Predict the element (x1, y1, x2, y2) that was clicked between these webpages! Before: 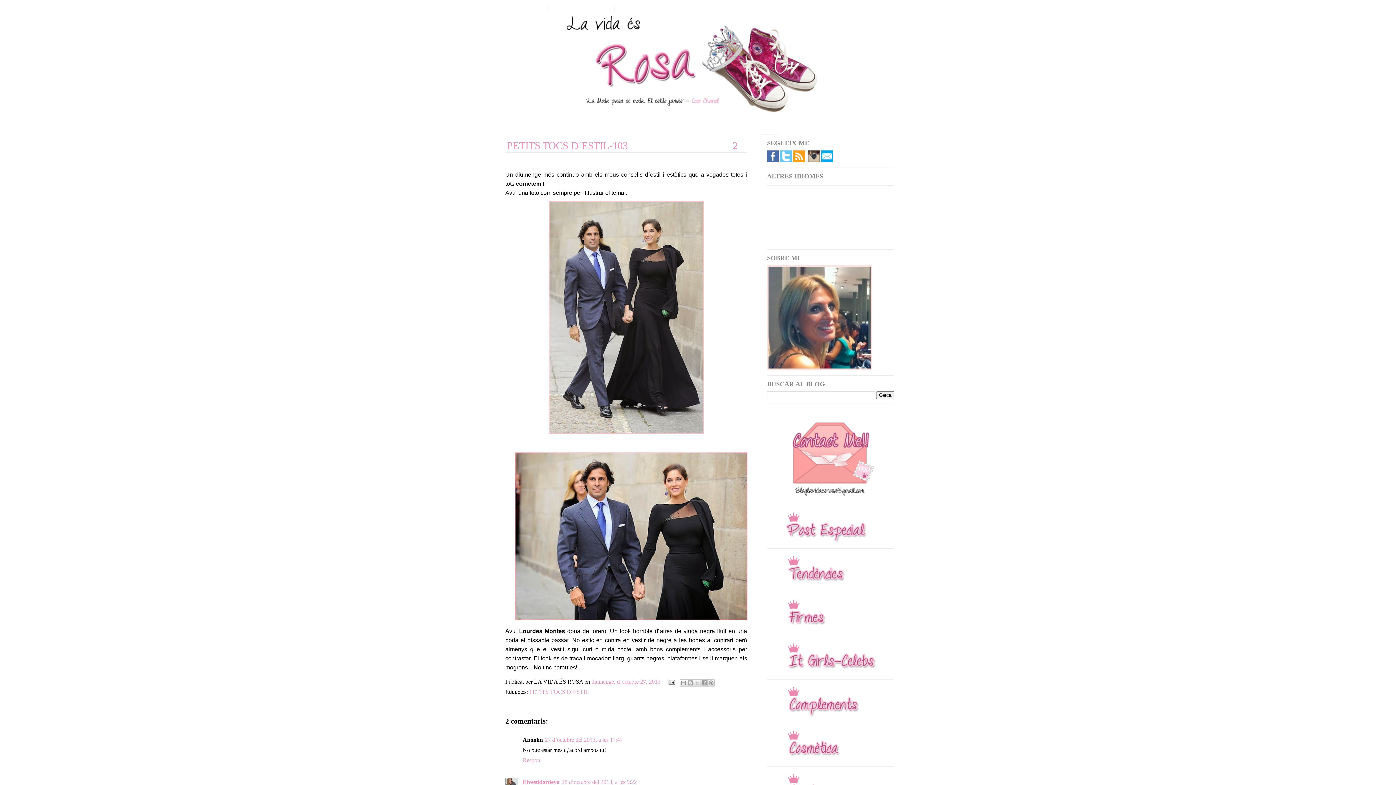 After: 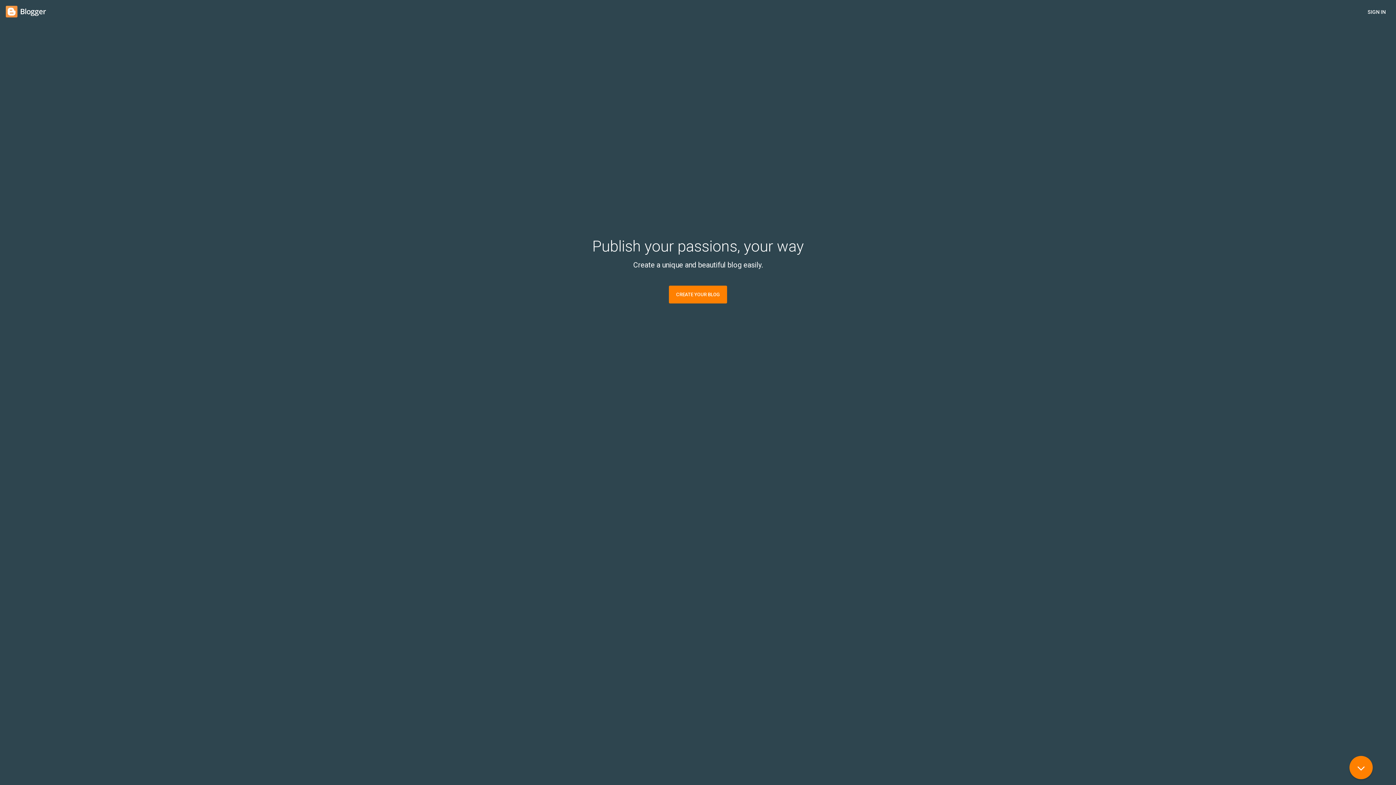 Action: bbox: (614, 6, 634, 10) label: LOGIN